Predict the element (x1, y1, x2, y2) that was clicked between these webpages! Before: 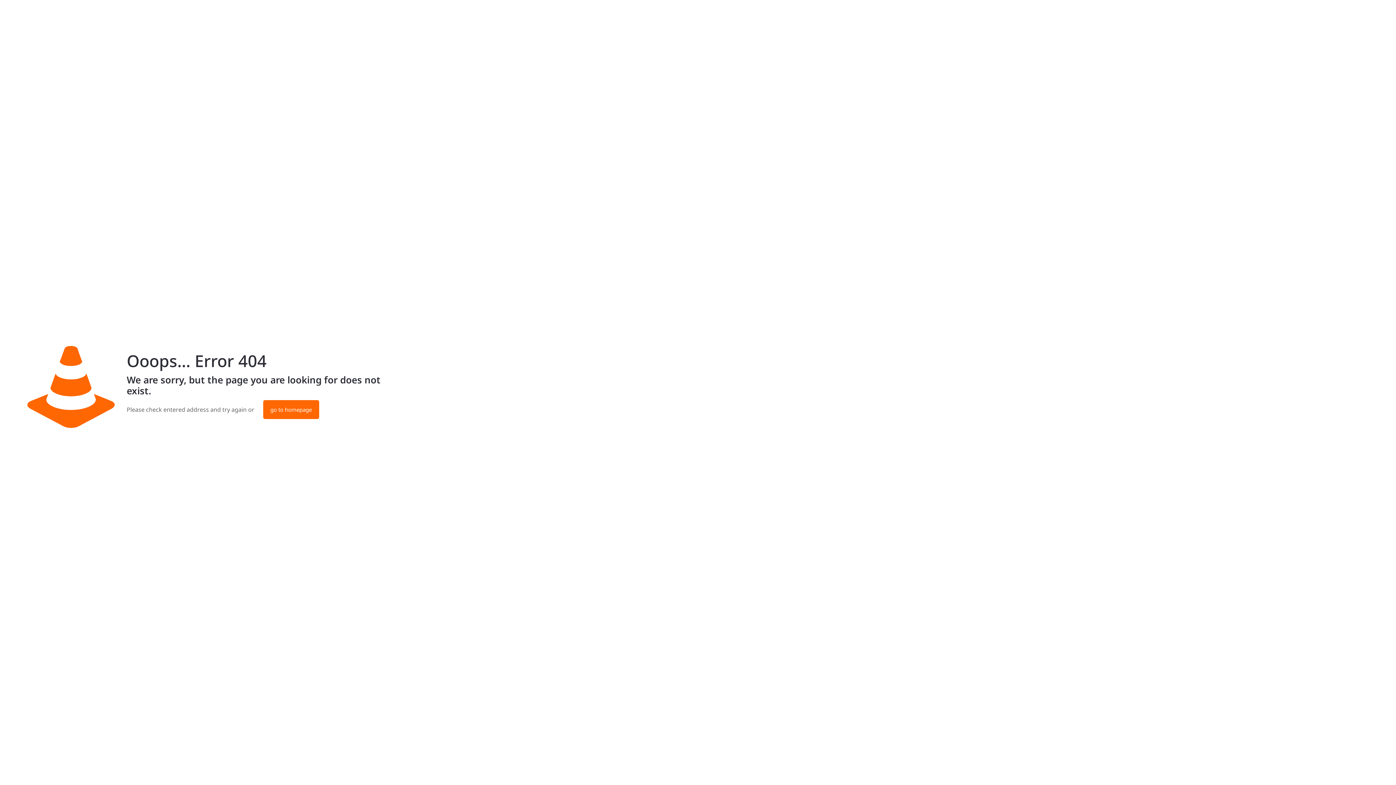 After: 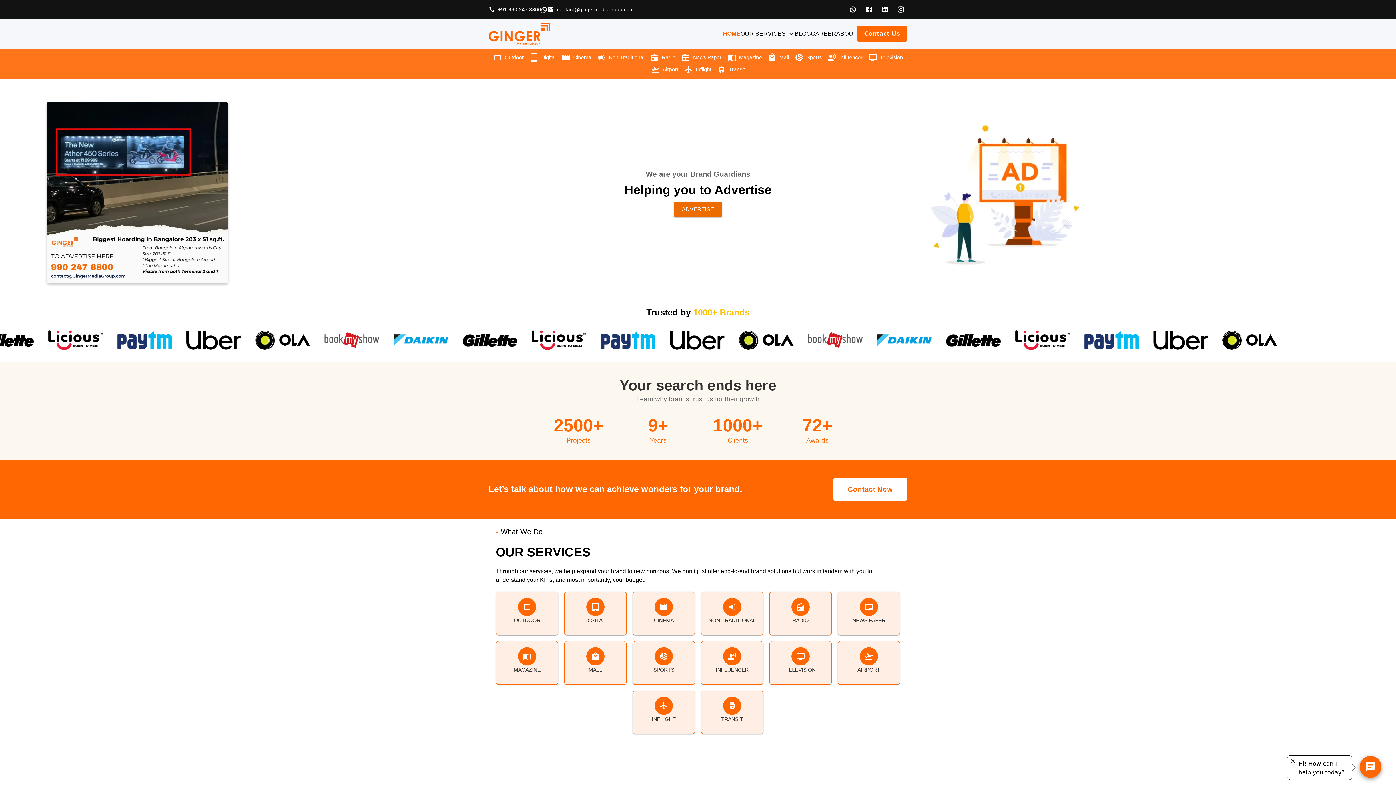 Action: label: go to homepage bbox: (263, 400, 319, 419)